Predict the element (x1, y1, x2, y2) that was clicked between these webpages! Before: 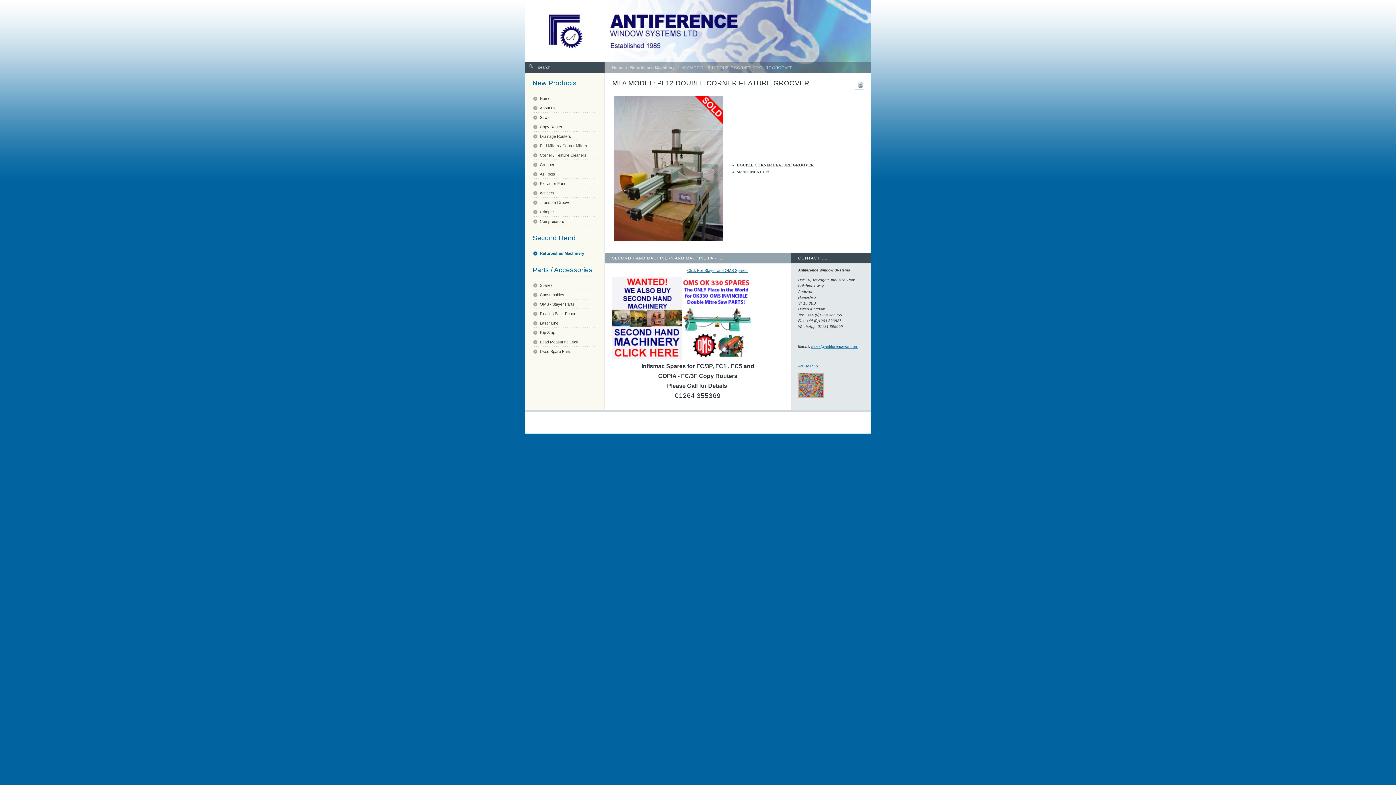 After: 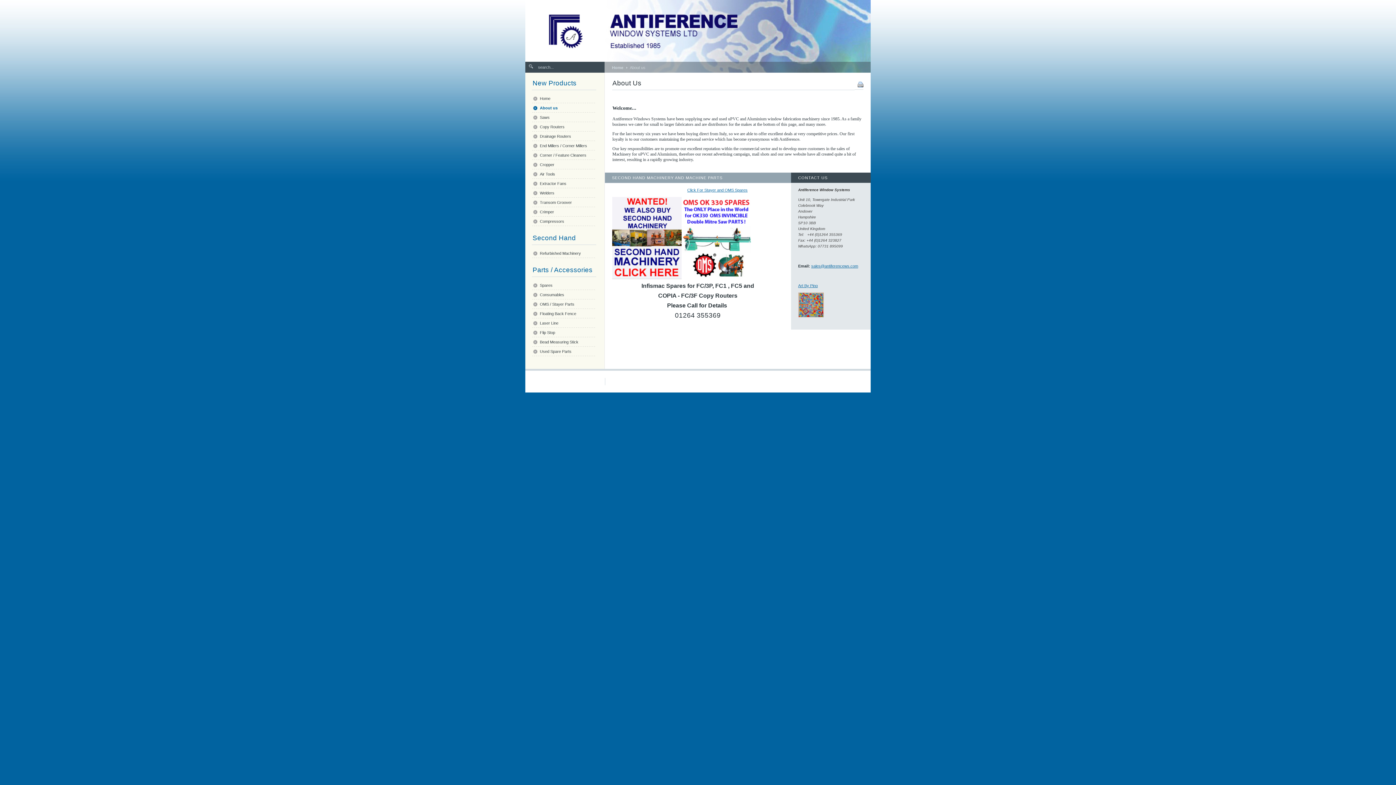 Action: label: About us bbox: (532, 103, 596, 112)